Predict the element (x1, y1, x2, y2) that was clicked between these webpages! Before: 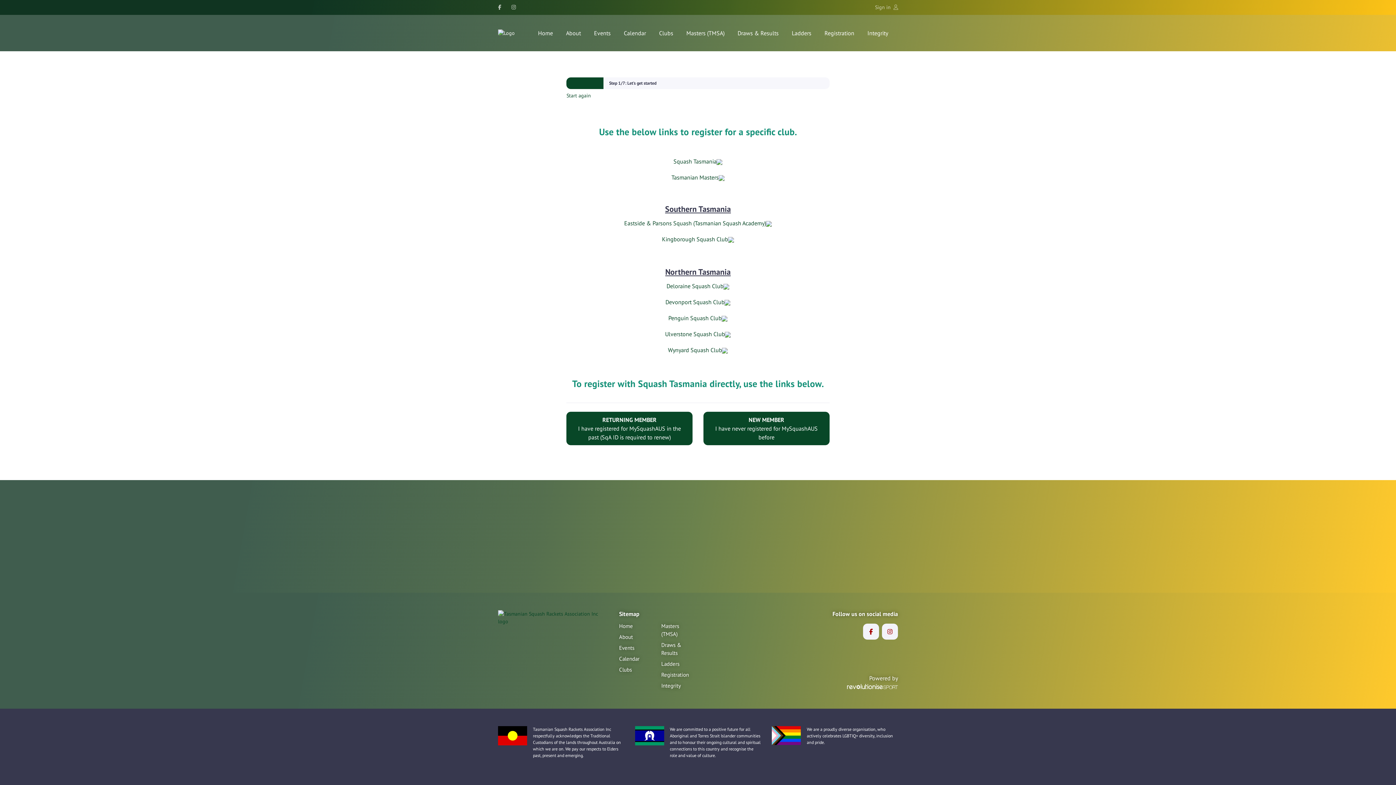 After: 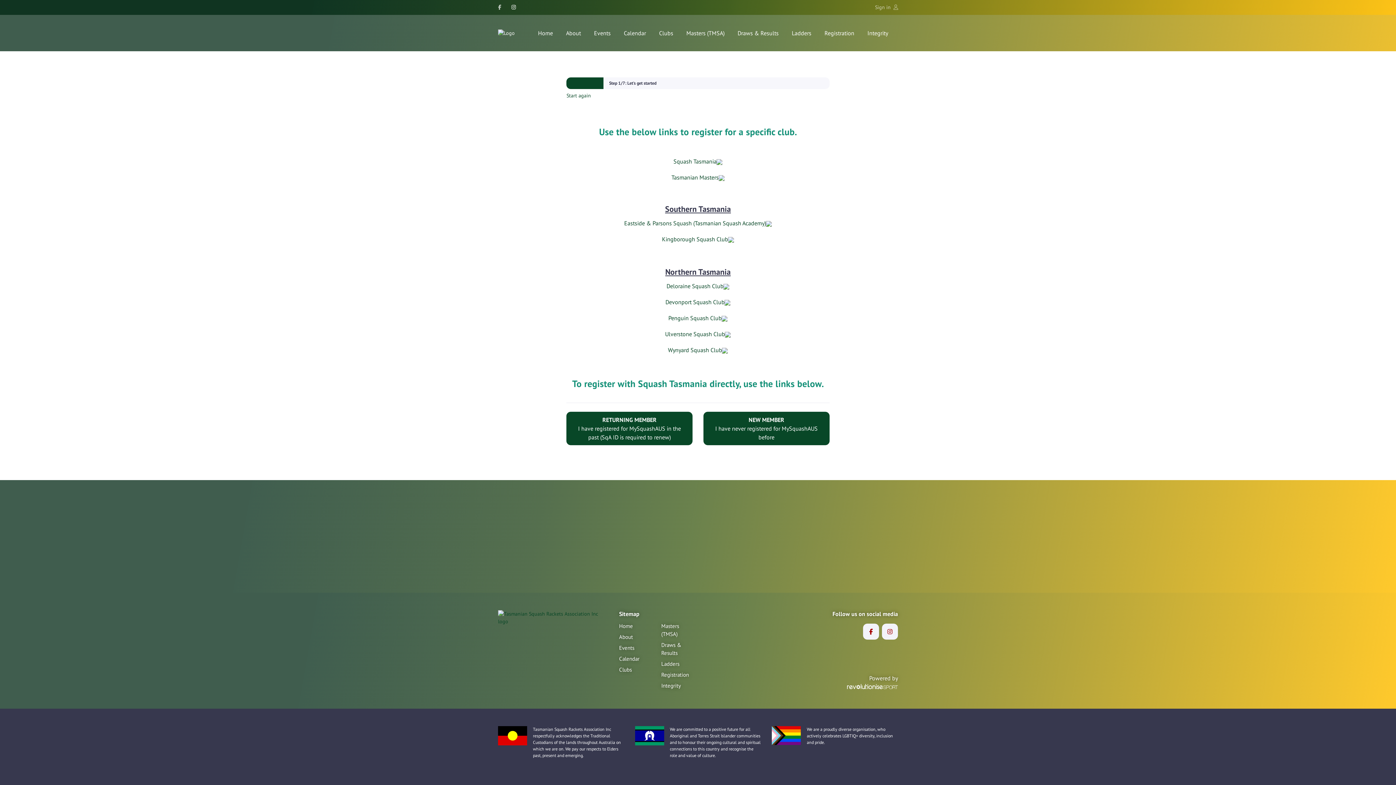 Action: bbox: (511, 3, 516, 11)